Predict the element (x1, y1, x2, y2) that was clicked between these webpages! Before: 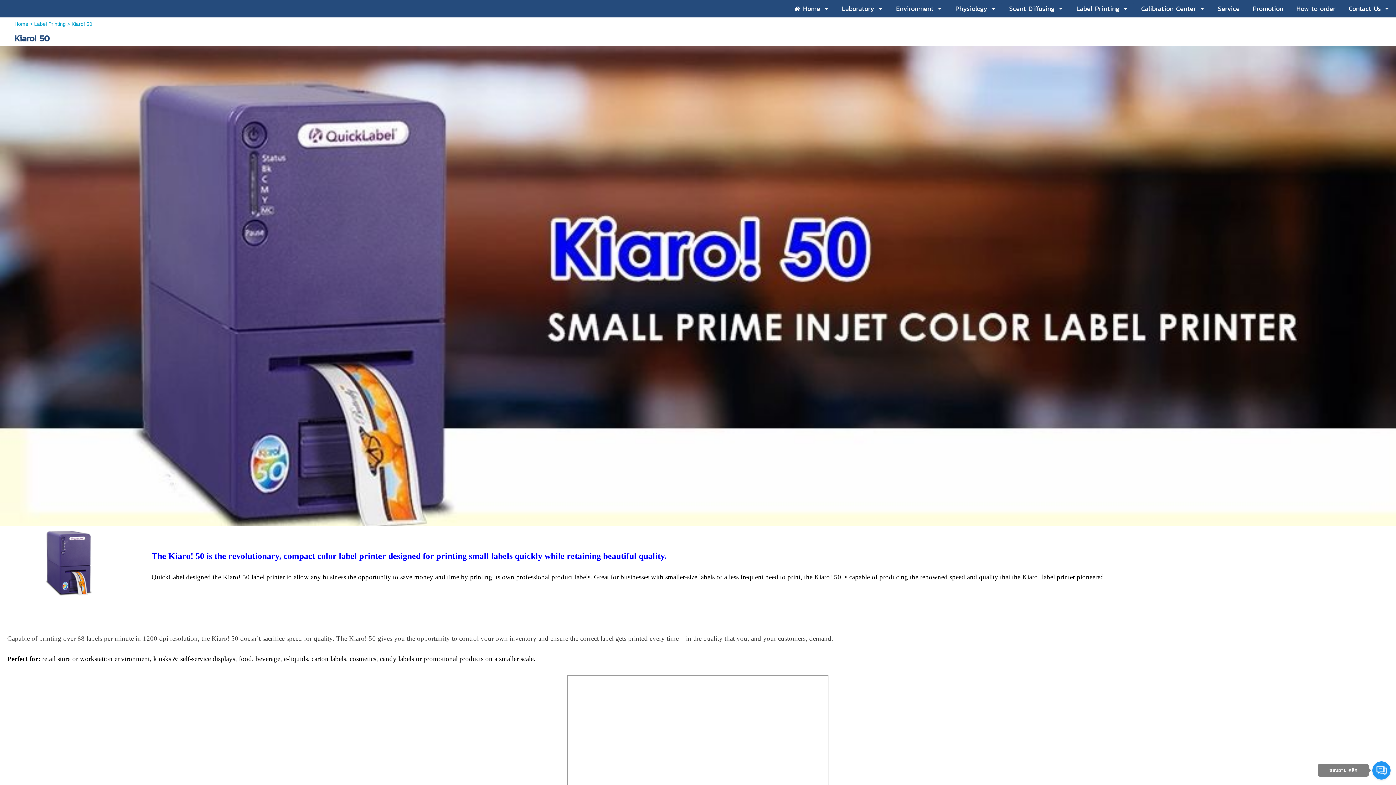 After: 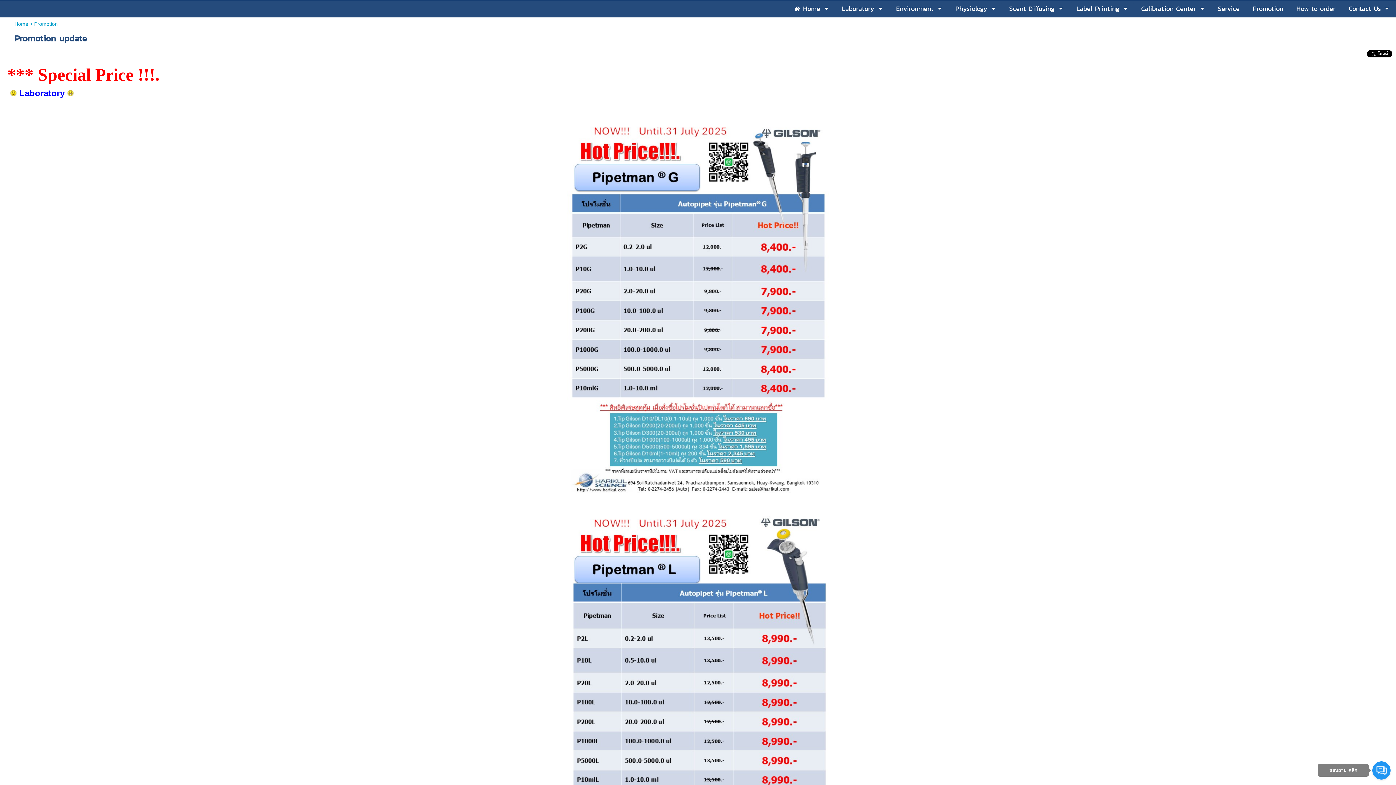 Action: bbox: (1253, 1, 1283, 15) label: Promotion